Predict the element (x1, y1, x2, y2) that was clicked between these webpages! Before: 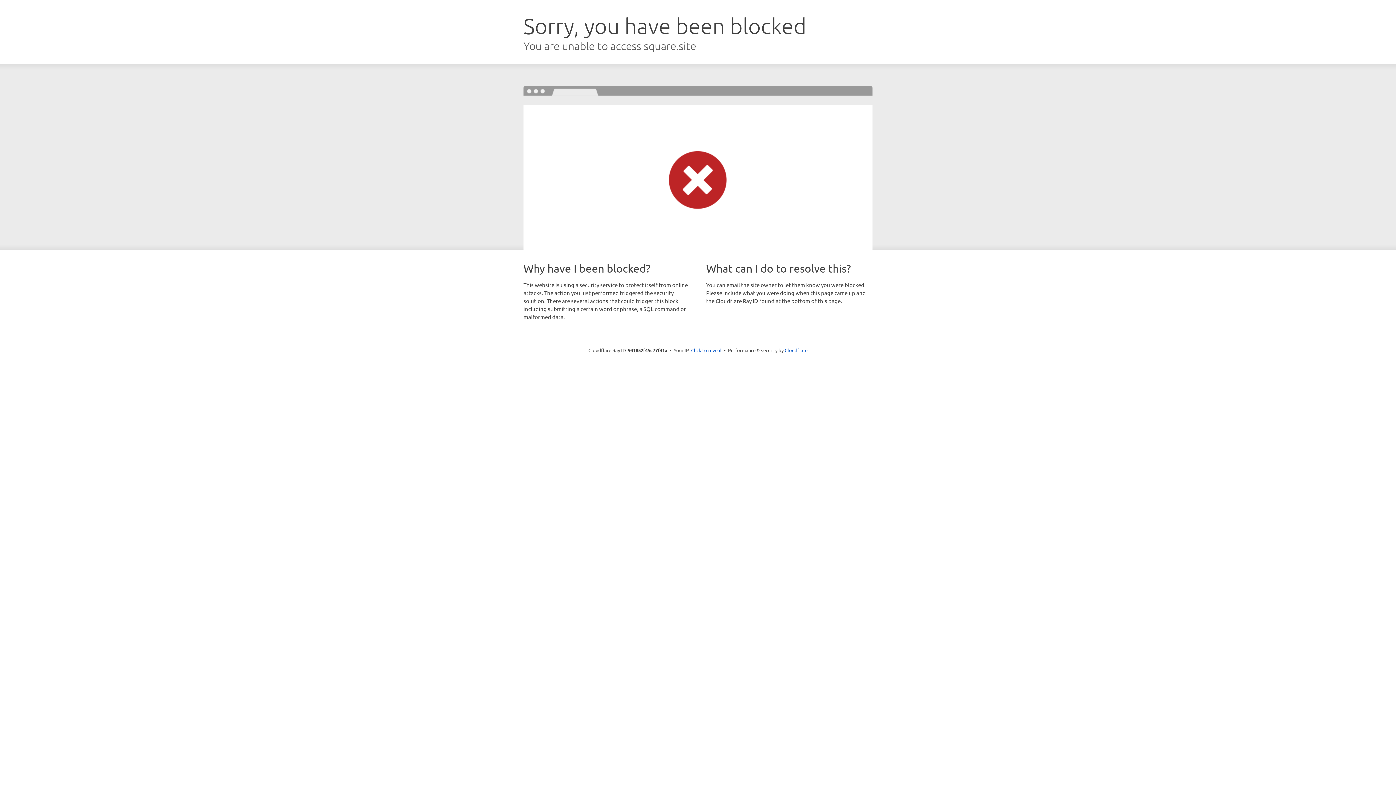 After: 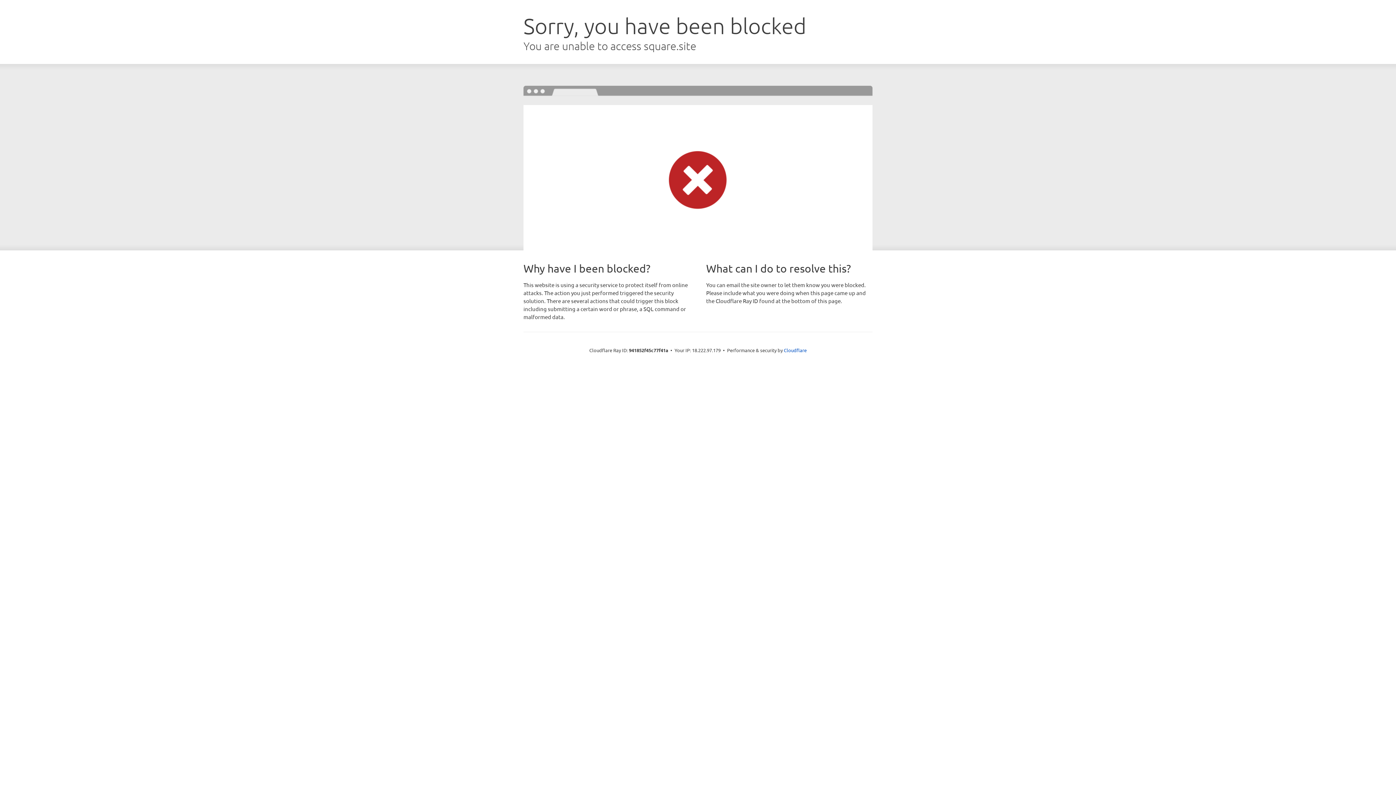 Action: bbox: (691, 346, 721, 353) label: Click to reveal